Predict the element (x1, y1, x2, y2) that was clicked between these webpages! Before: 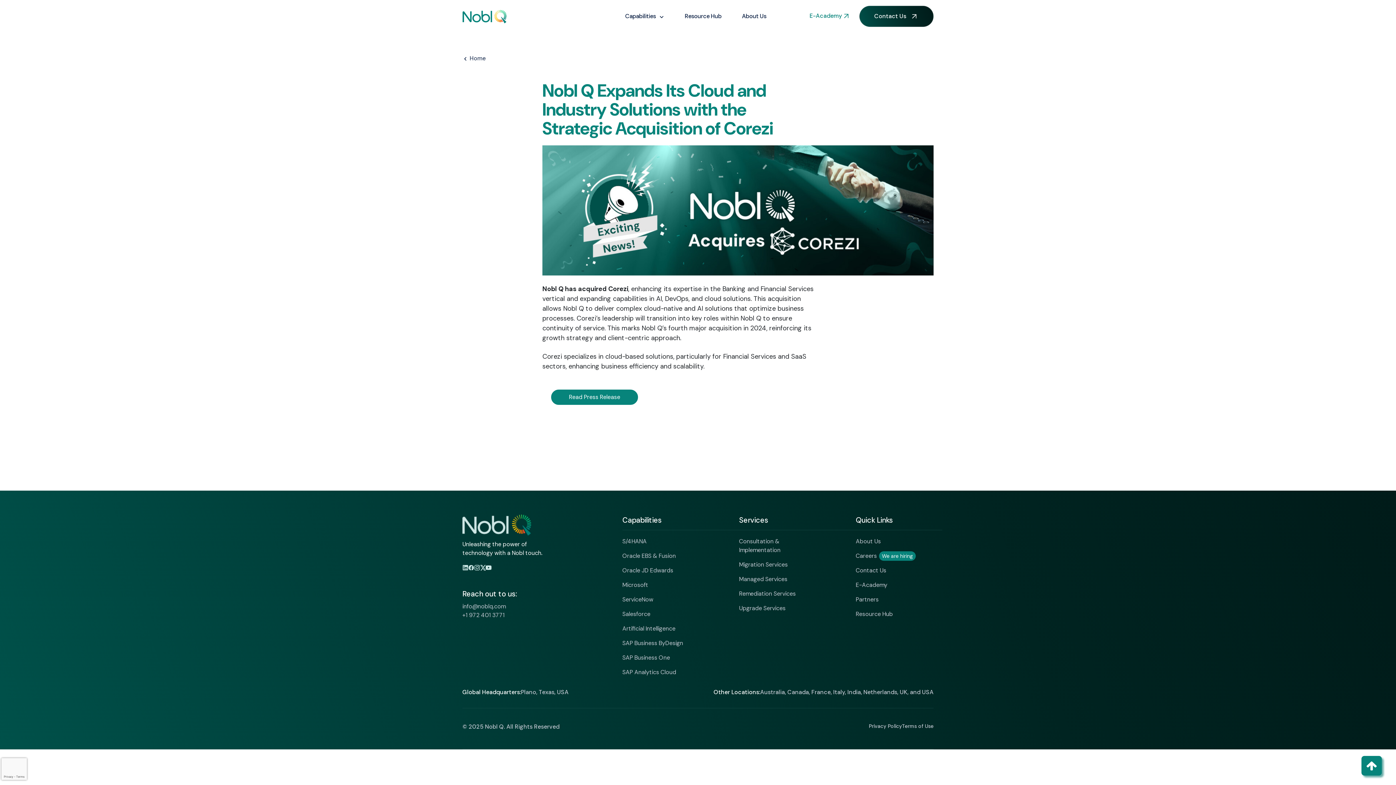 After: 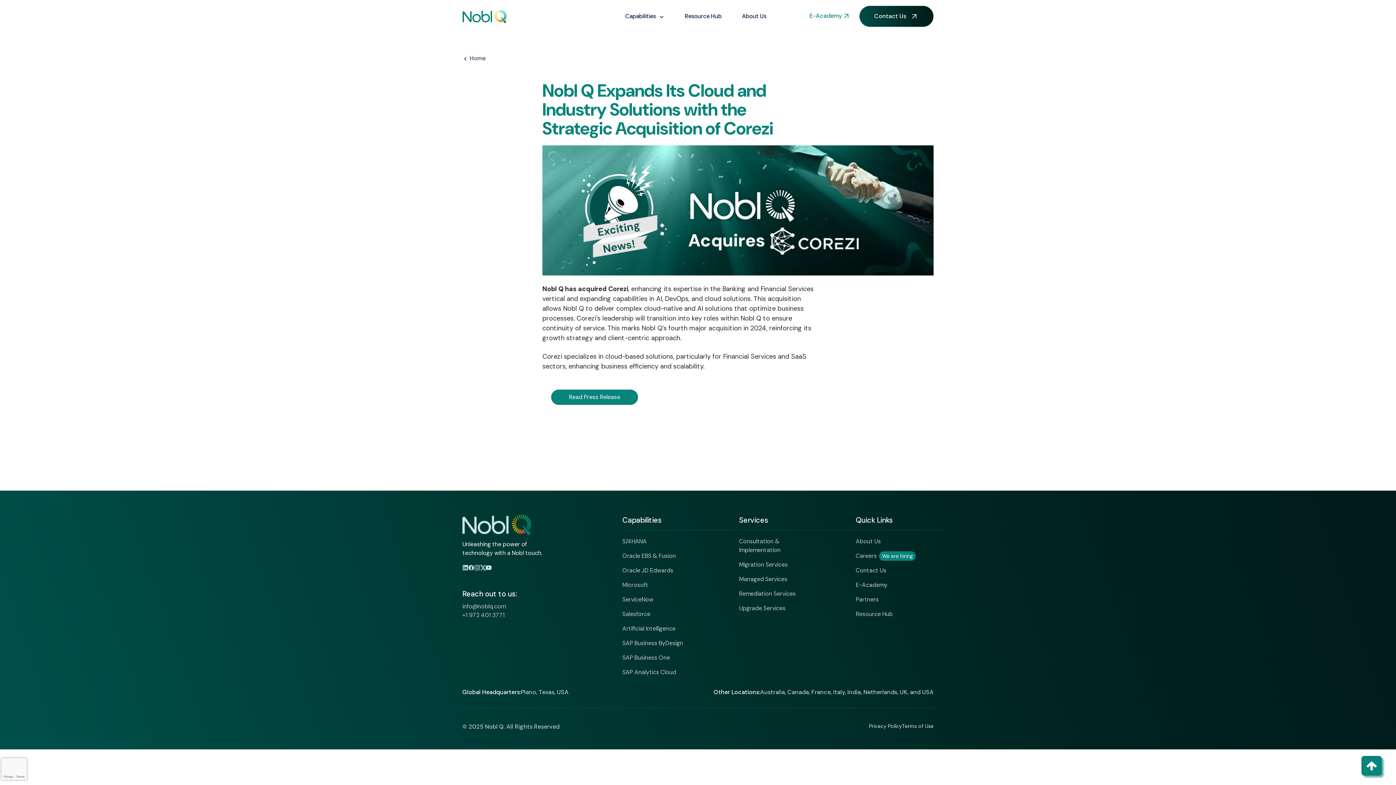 Action: label: E-Academy bbox: (809, 11, 850, 20)